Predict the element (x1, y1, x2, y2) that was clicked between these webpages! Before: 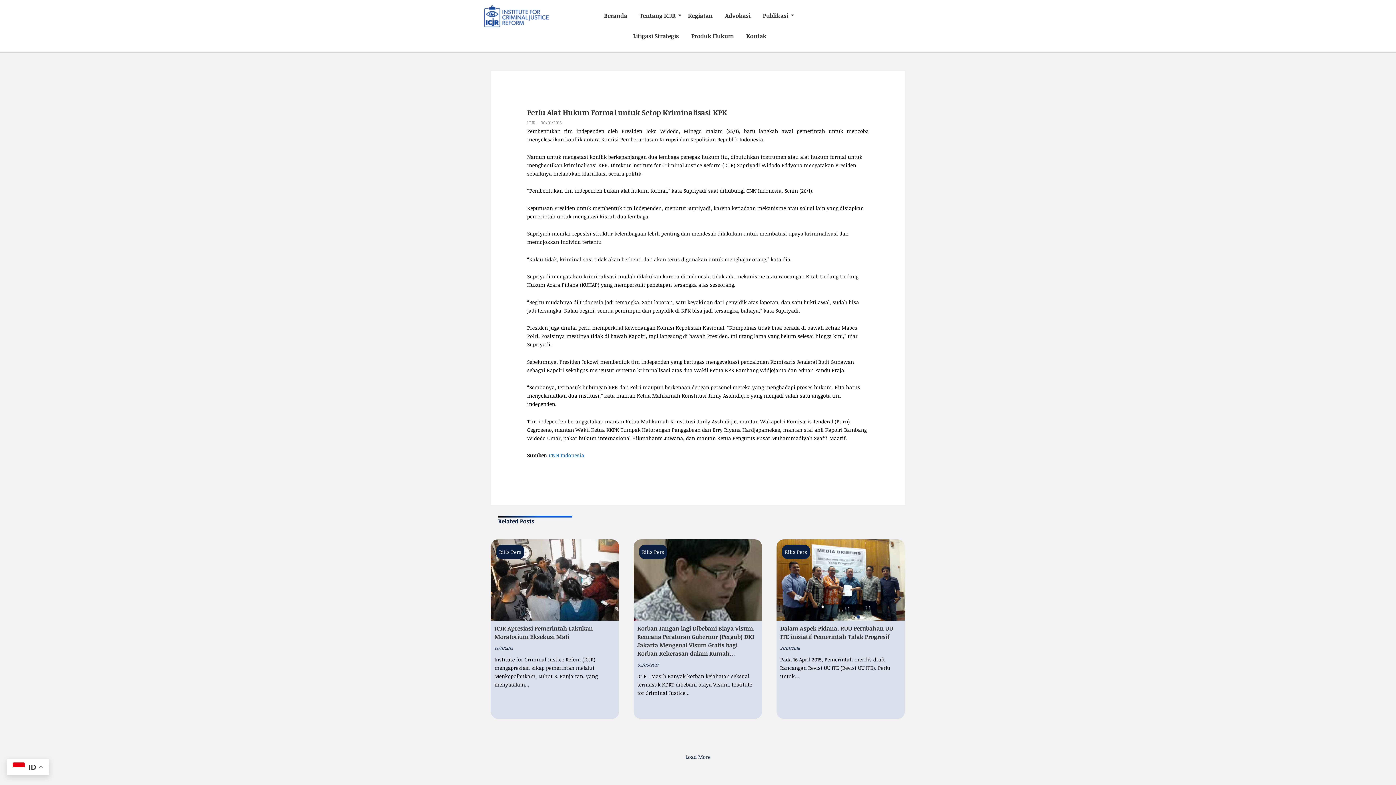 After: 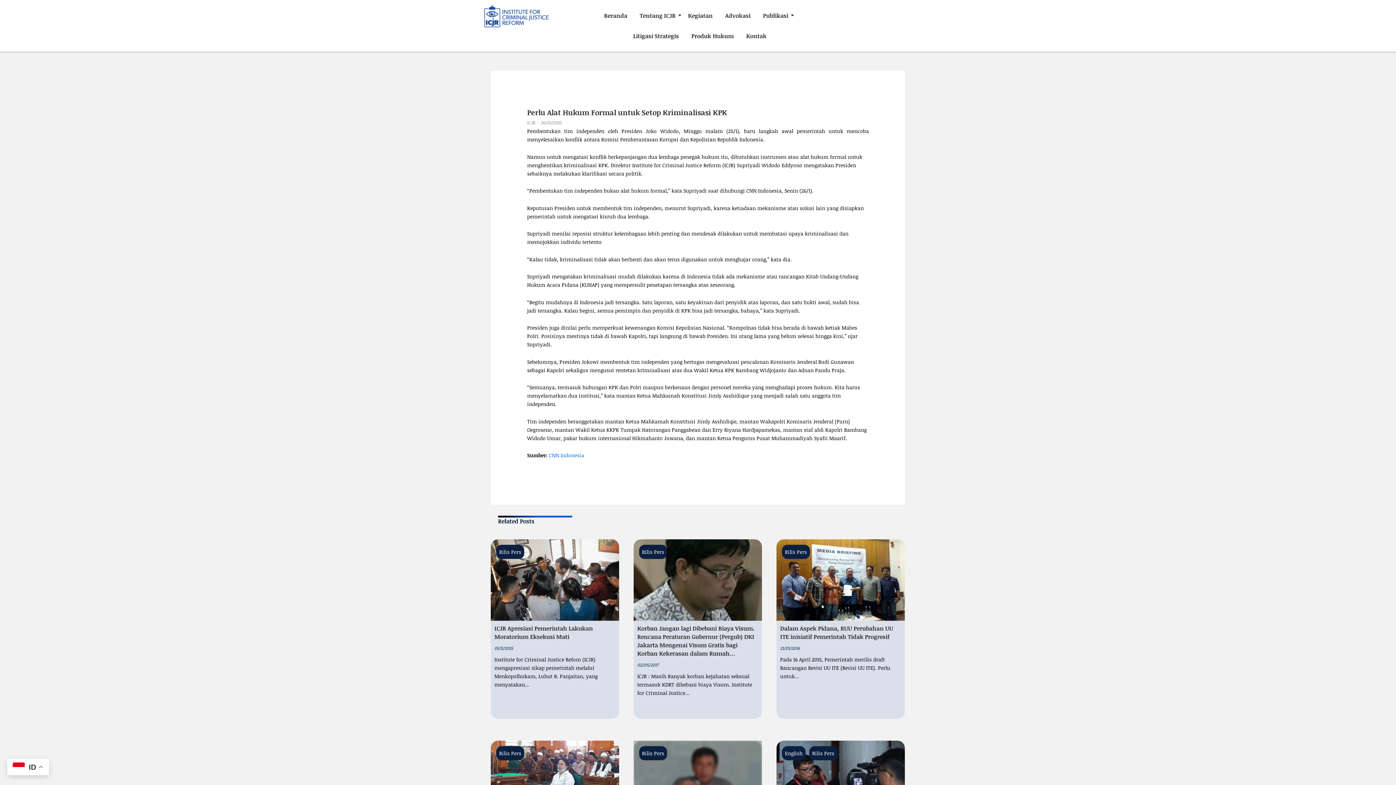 Action: label: Load More bbox: (678, 750, 718, 764)